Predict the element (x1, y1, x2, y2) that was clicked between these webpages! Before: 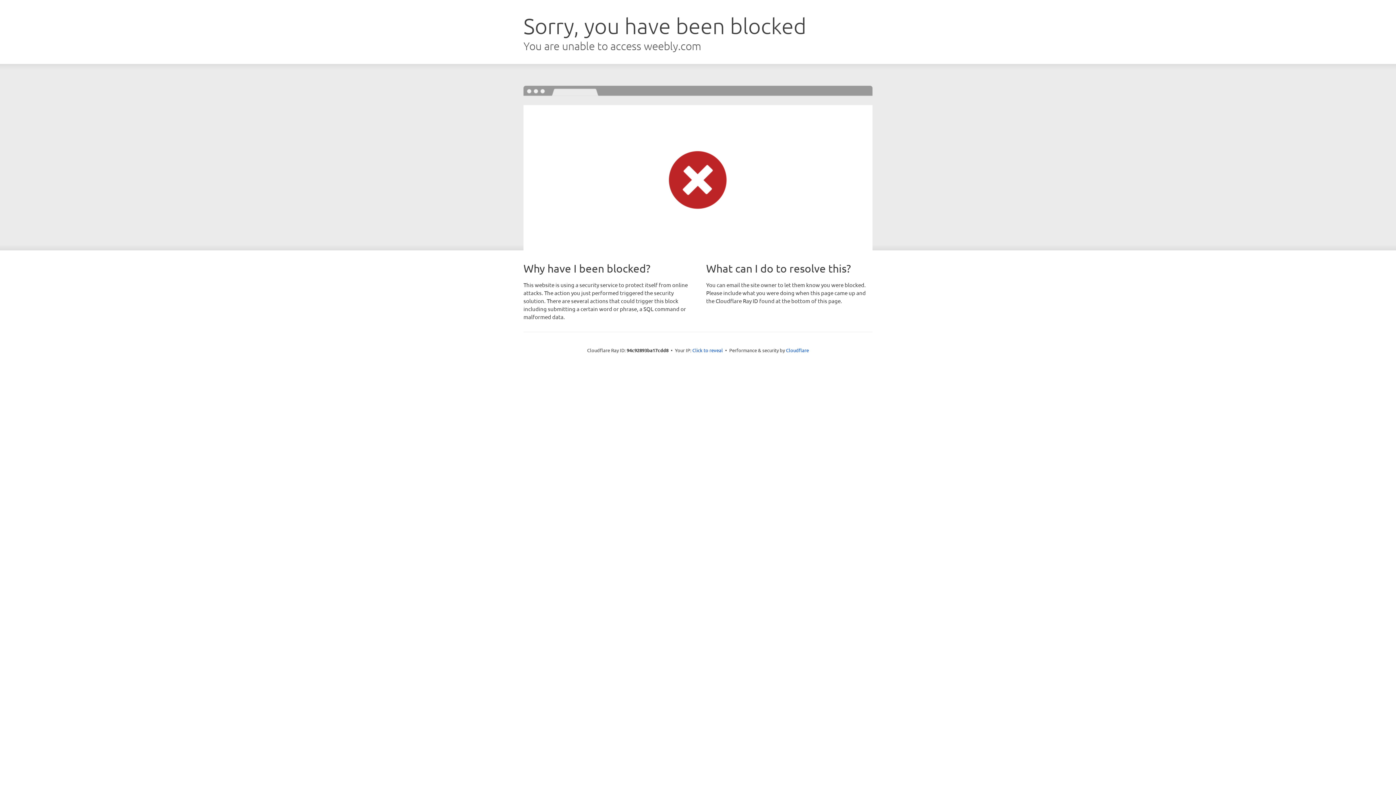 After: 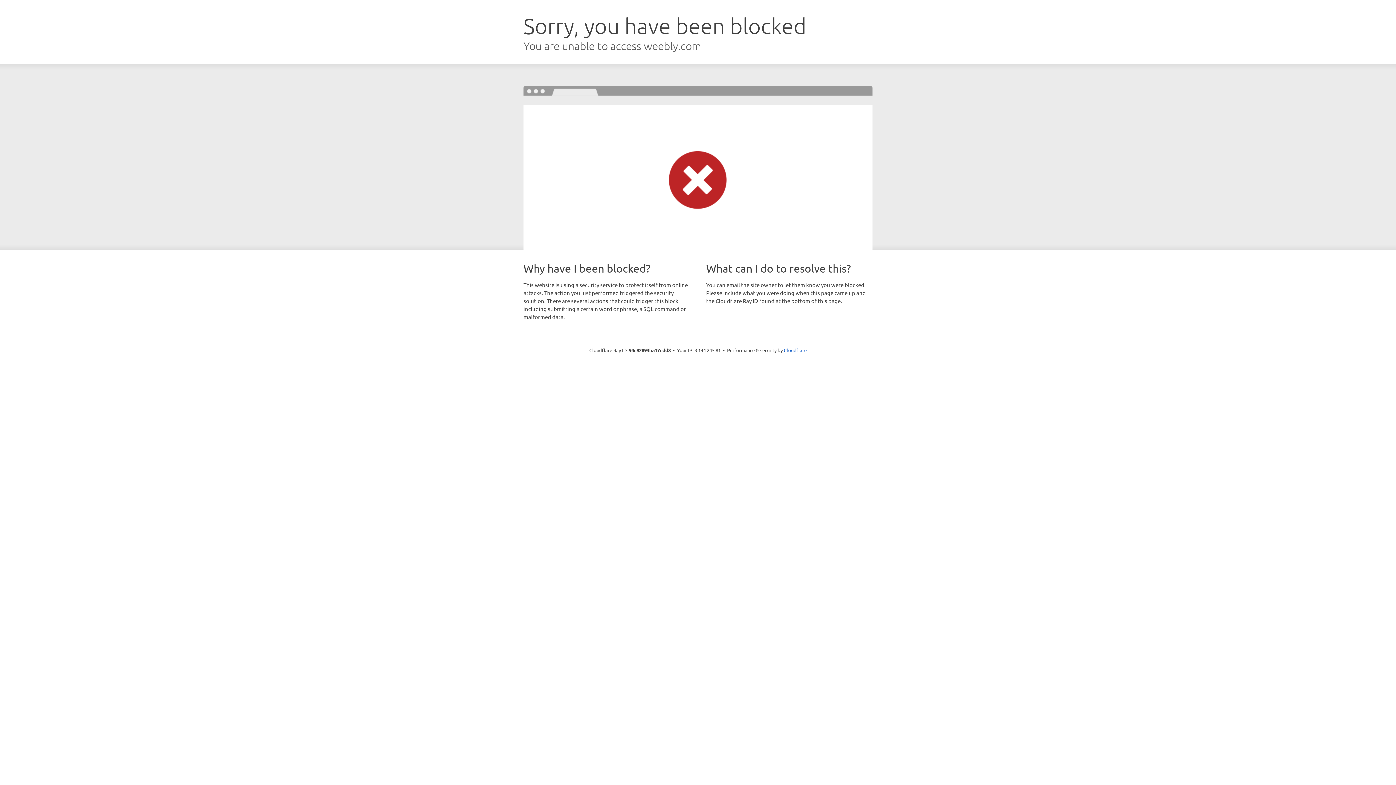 Action: bbox: (692, 346, 723, 353) label: Click to reveal